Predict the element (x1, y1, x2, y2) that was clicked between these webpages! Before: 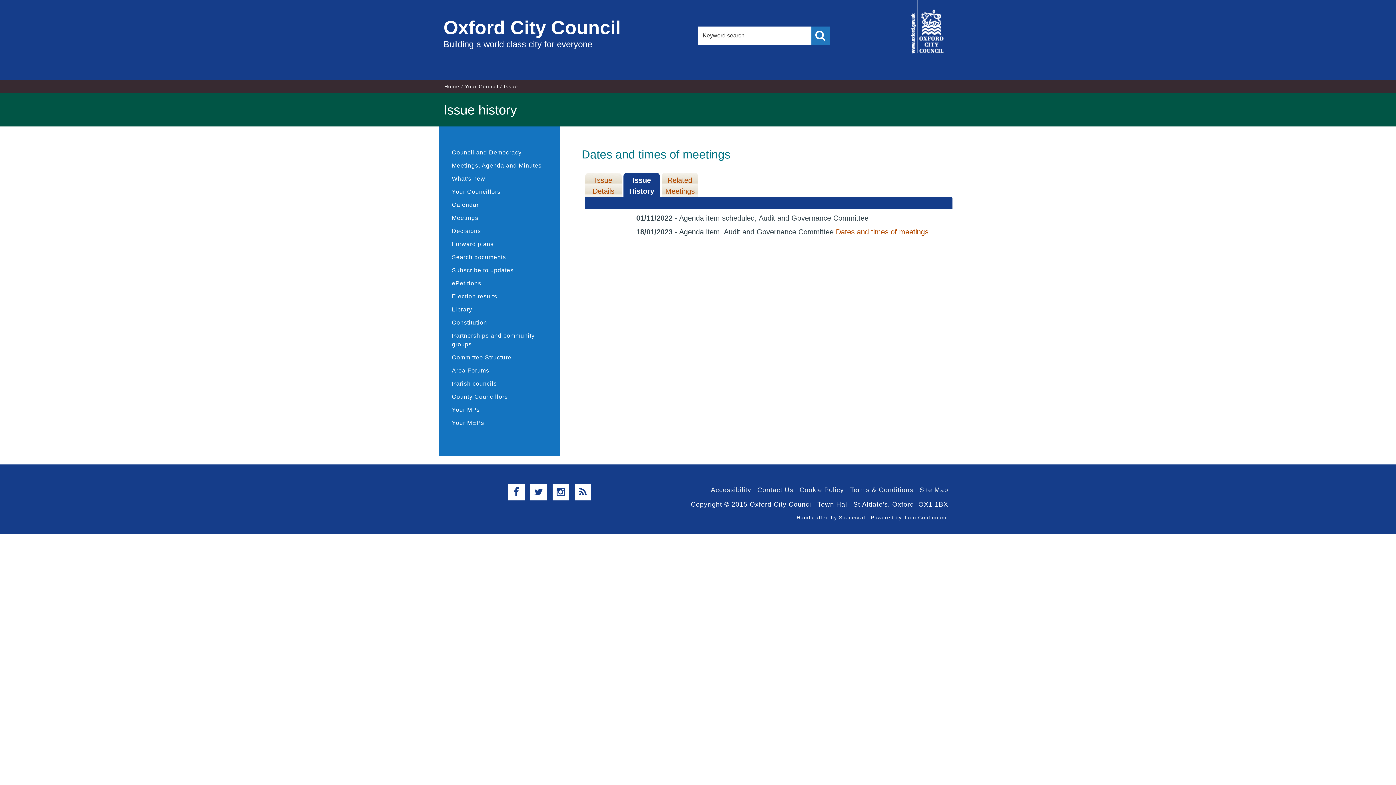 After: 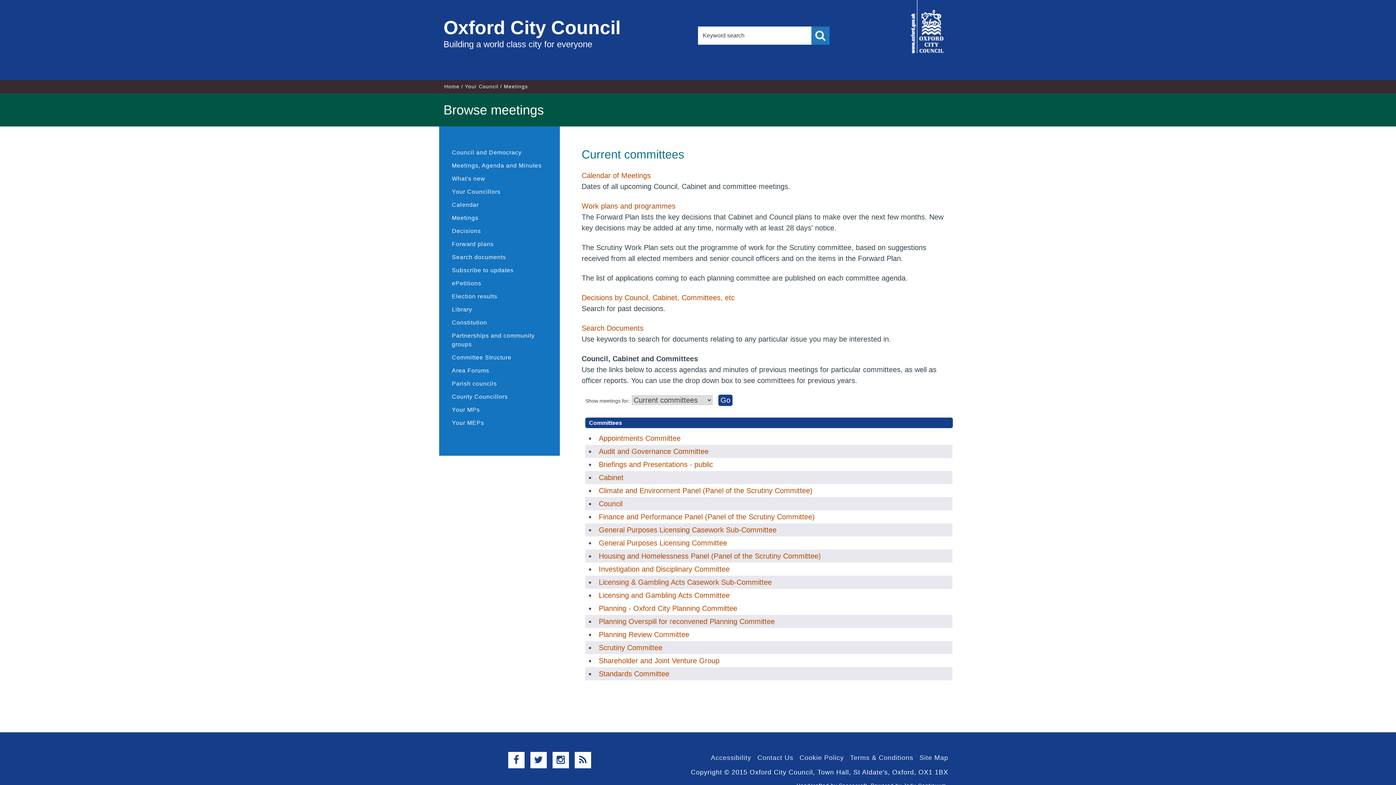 Action: label: Meetings bbox: (439, 211, 560, 224)